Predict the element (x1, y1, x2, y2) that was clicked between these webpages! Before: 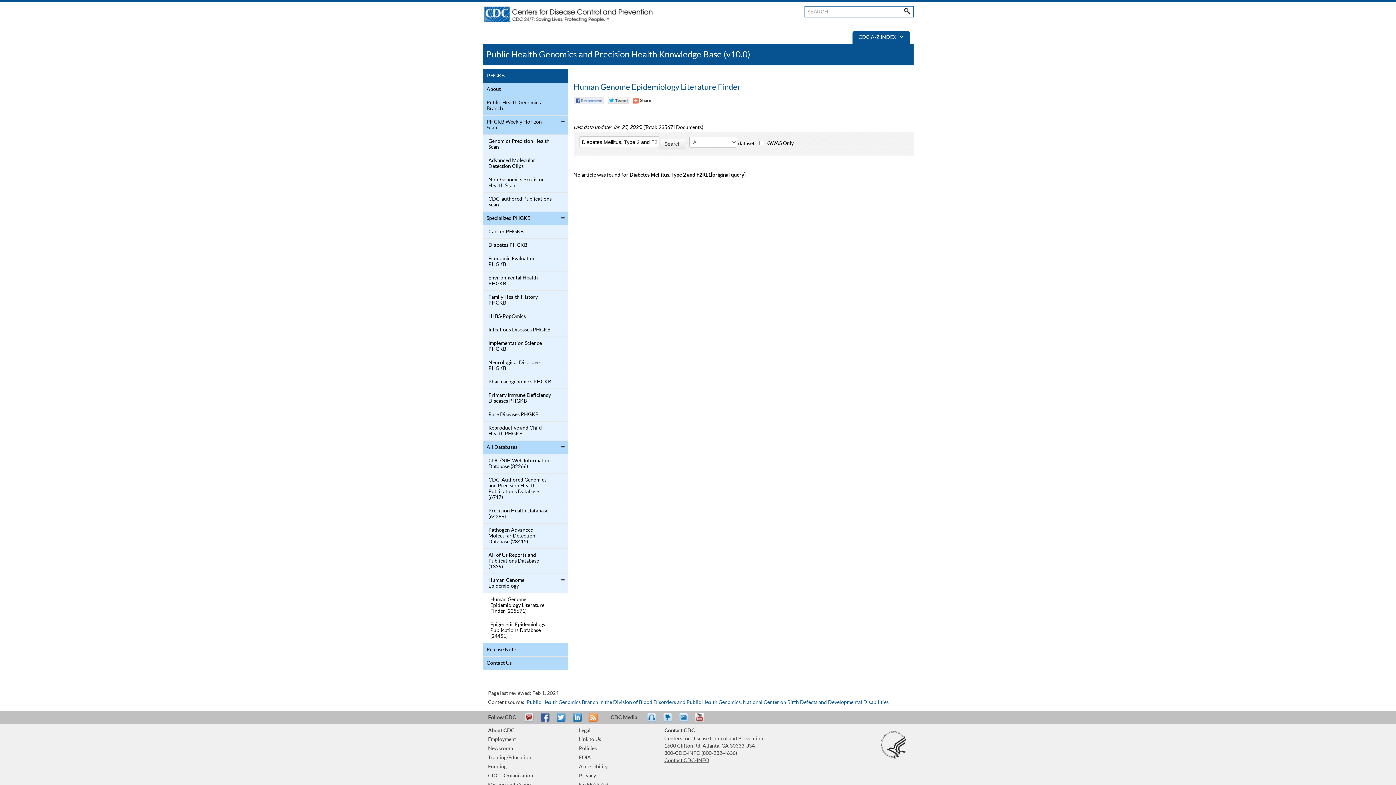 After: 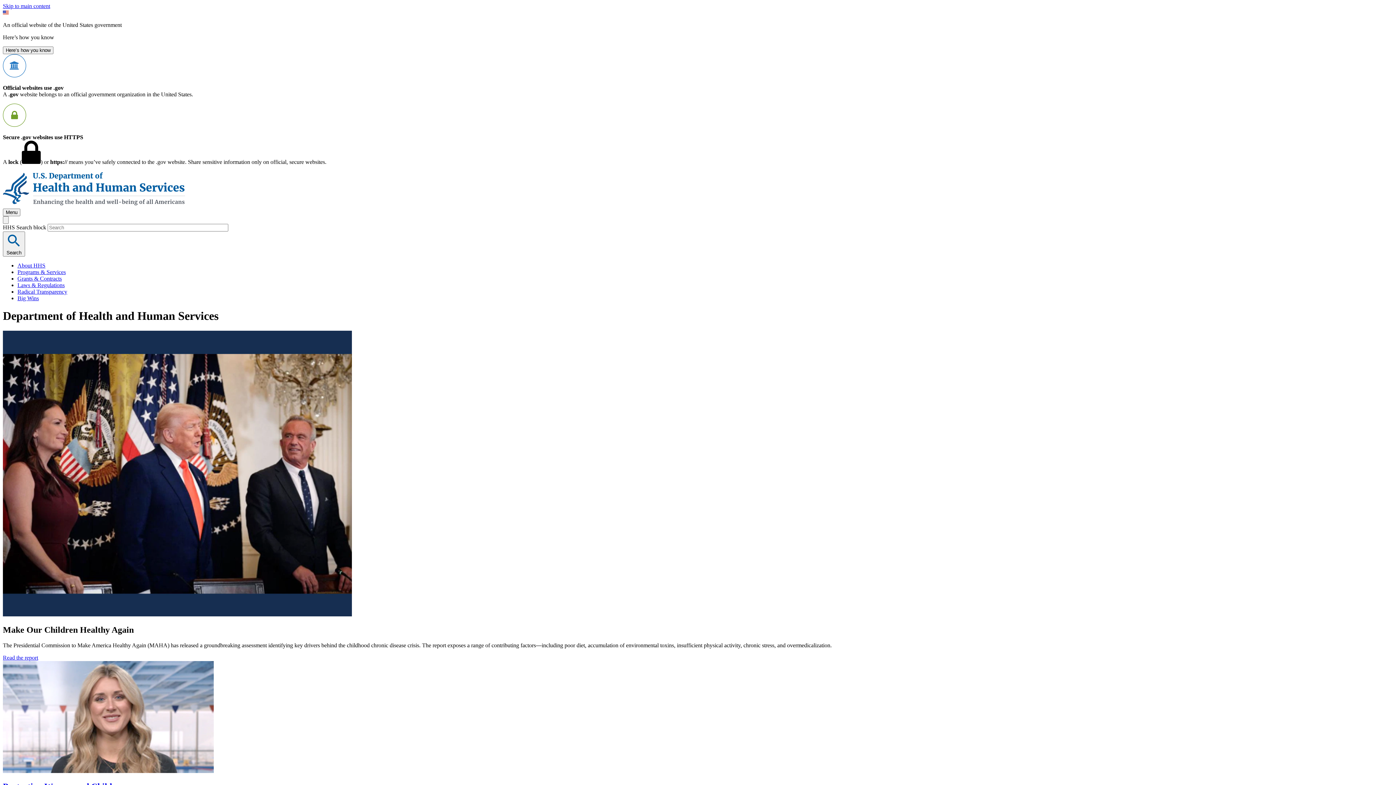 Action: bbox: (880, 742, 906, 747)